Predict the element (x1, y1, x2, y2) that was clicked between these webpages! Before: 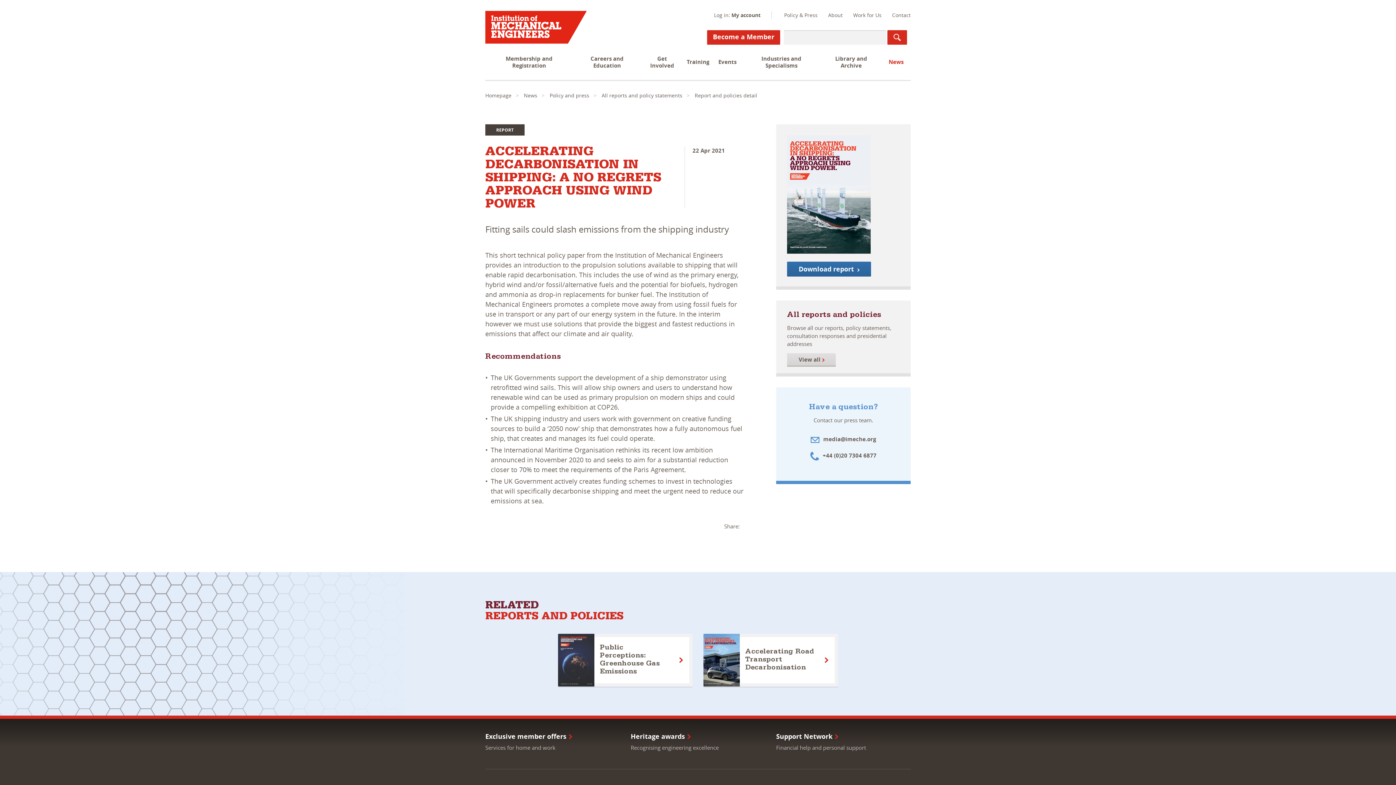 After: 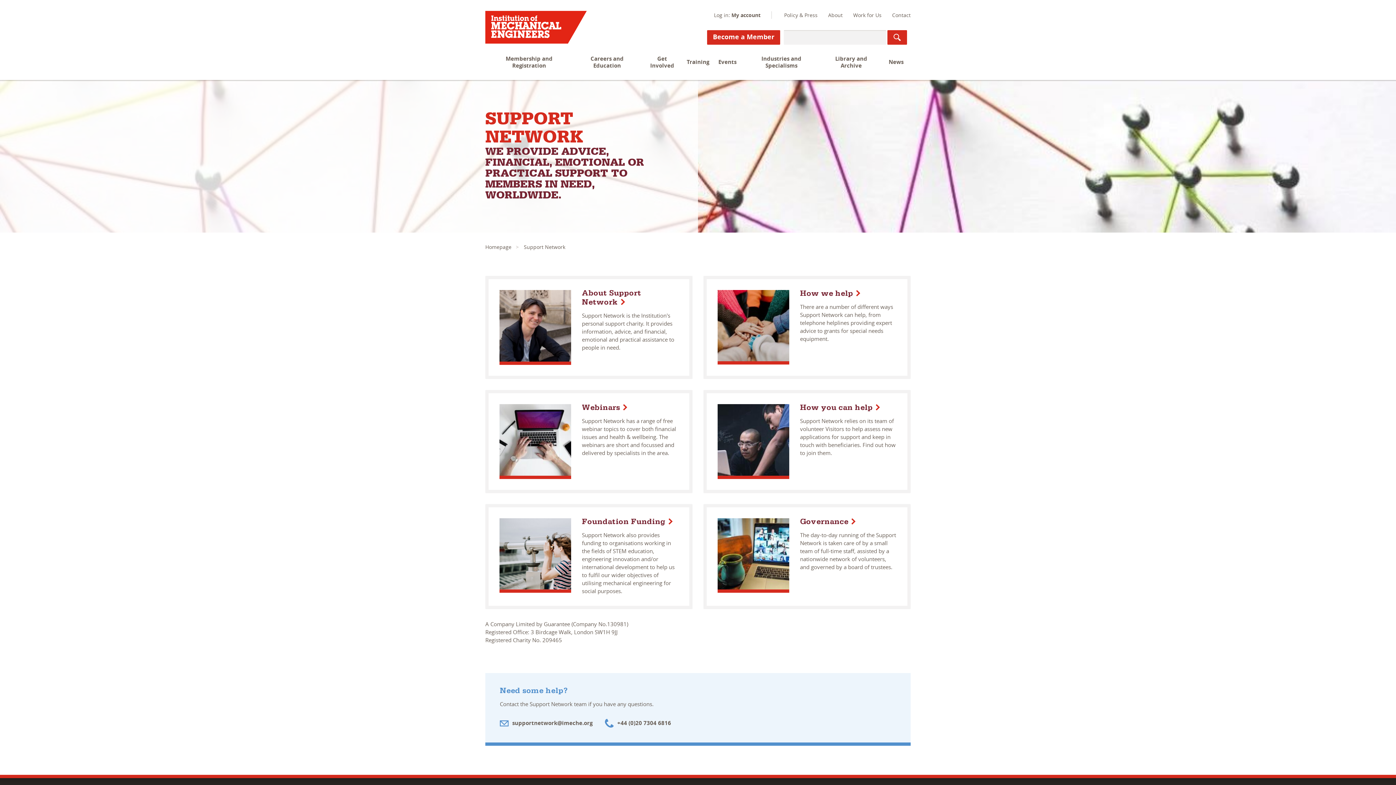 Action: bbox: (776, 733, 910, 751) label: Support Network

Financial help and personal support